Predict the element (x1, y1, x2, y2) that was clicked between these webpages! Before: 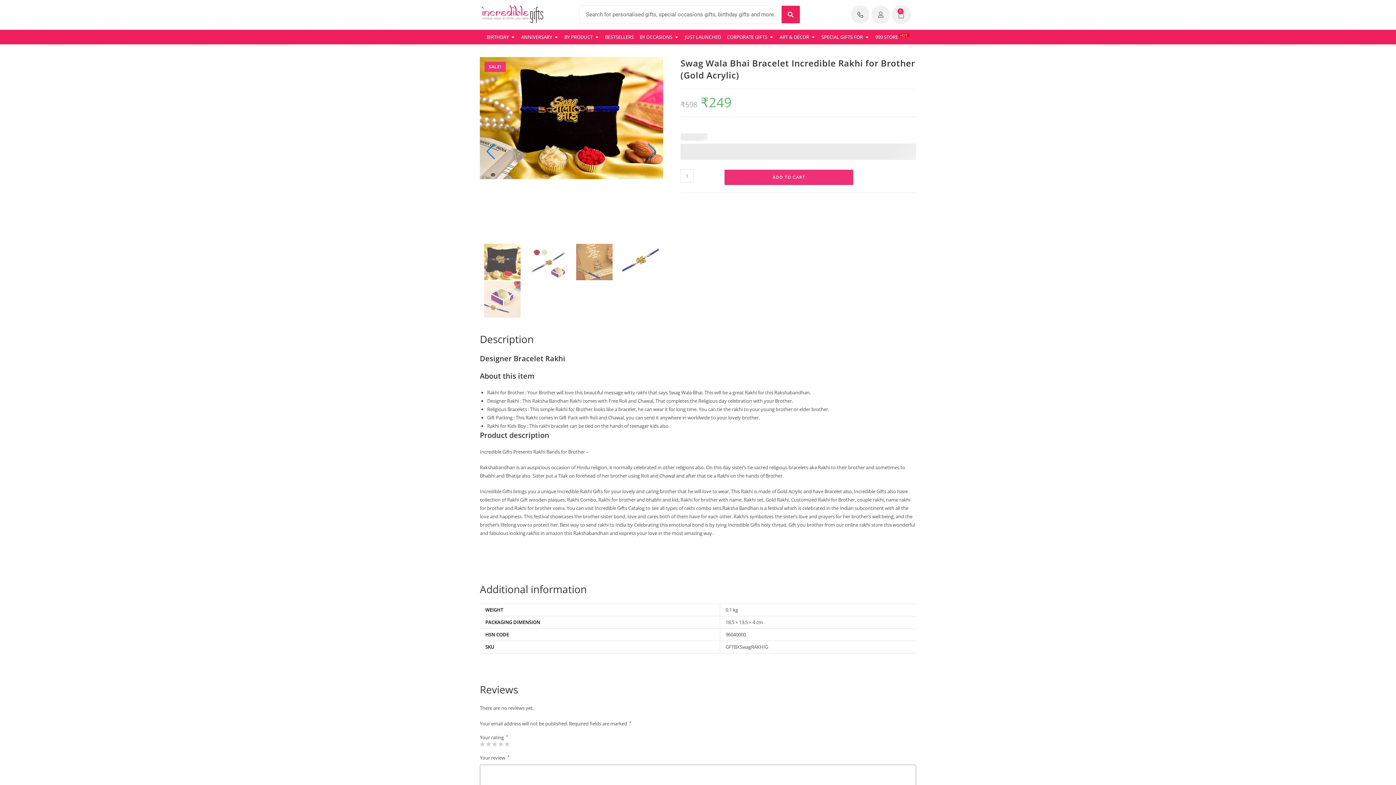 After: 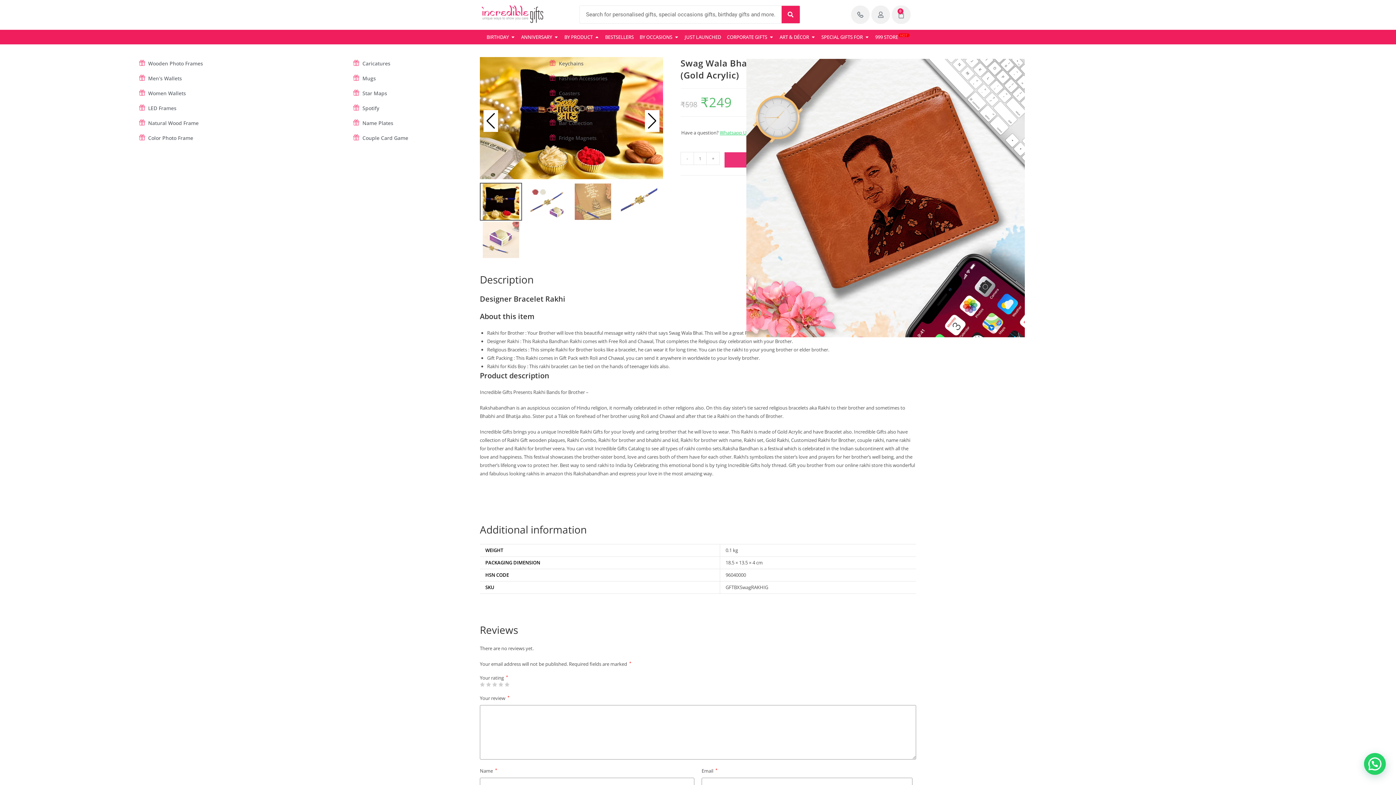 Action: bbox: (594, 33, 599, 40) label: Open By Product